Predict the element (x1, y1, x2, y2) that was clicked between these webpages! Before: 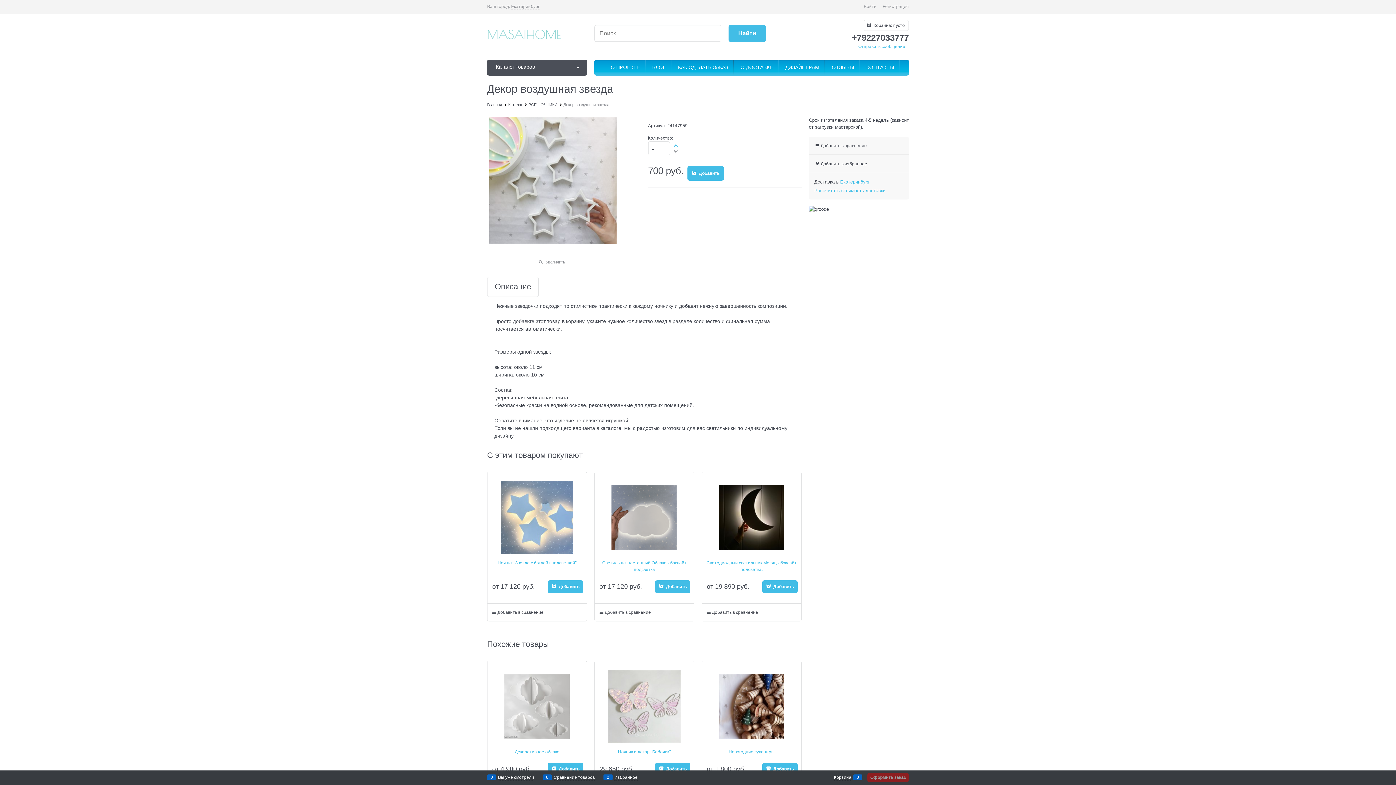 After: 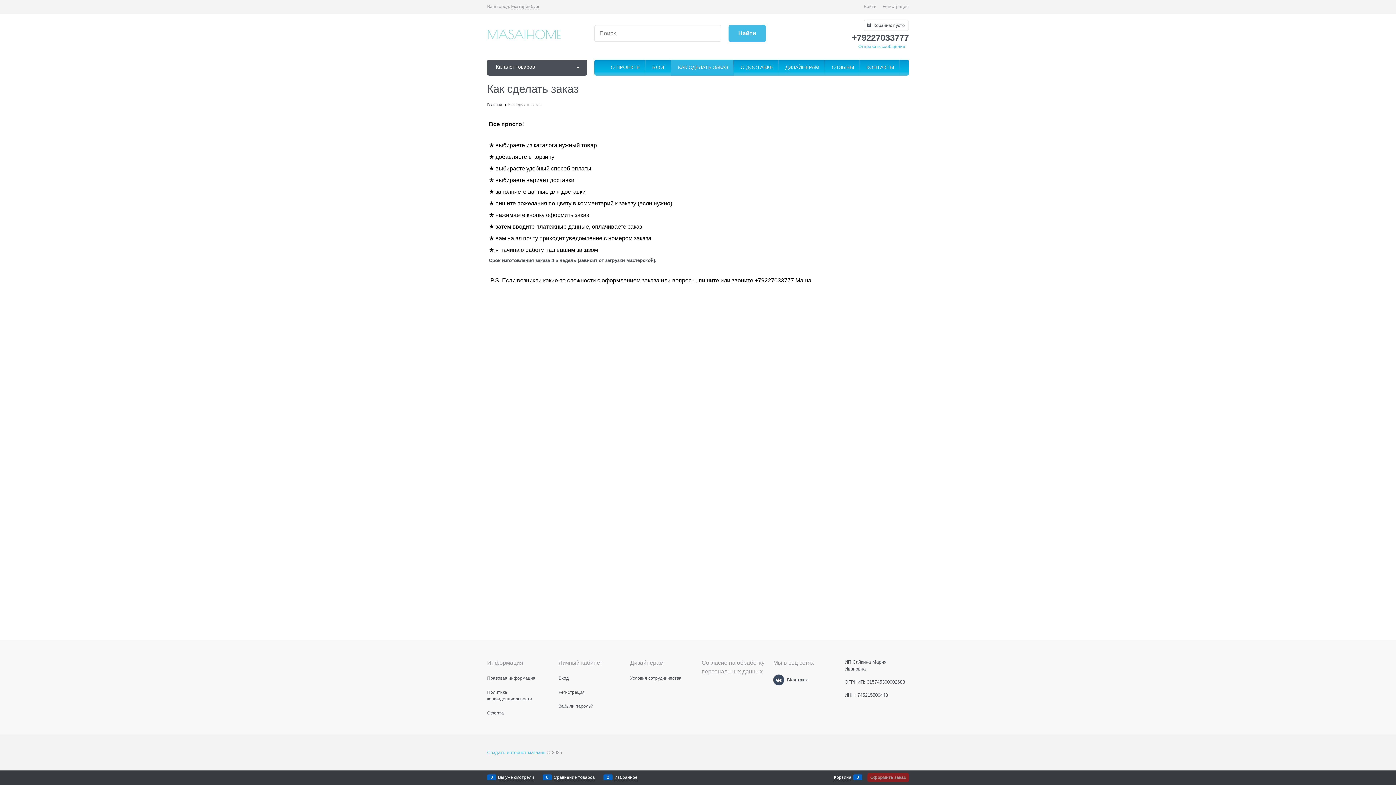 Action: bbox: (671, 59, 733, 75) label:  КАК СДЕЛАТЬ ЗАКАЗ